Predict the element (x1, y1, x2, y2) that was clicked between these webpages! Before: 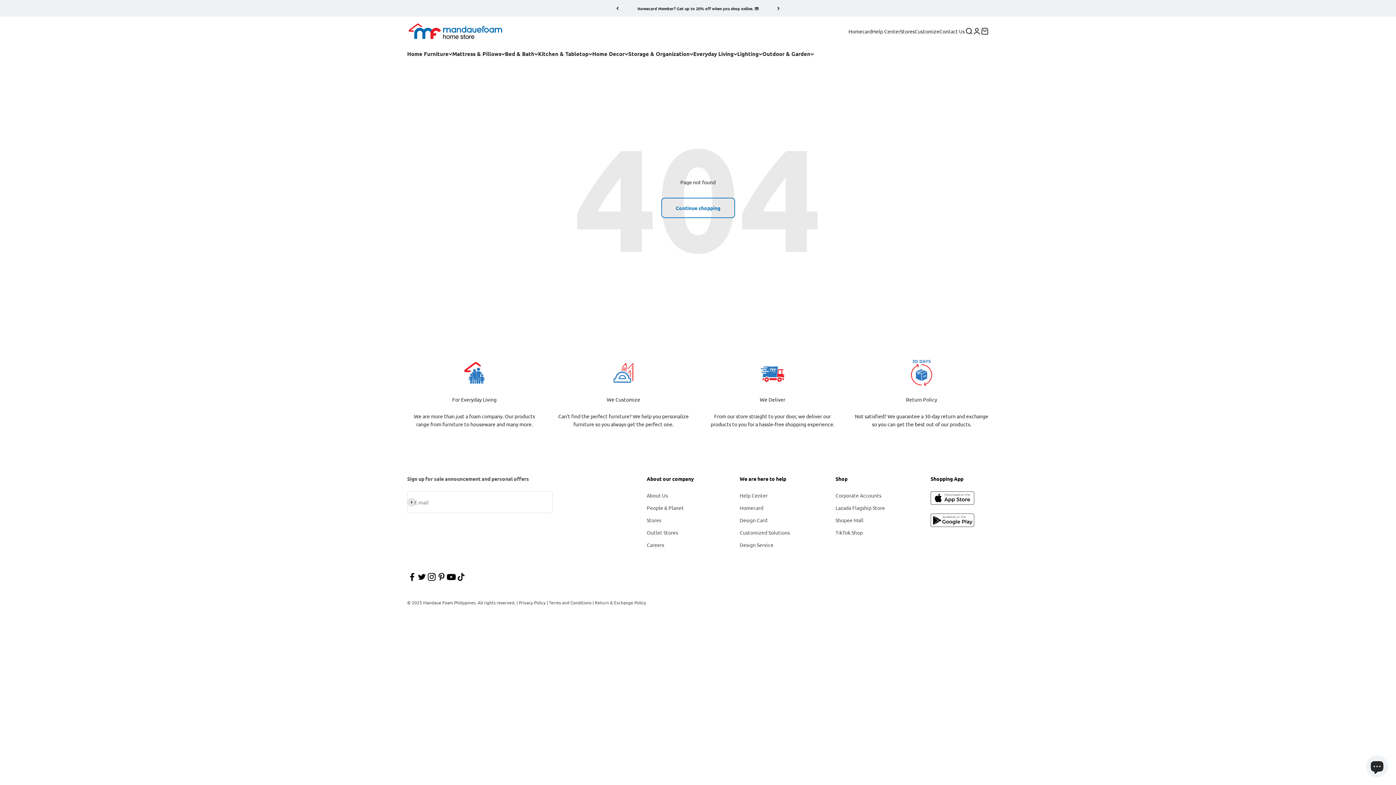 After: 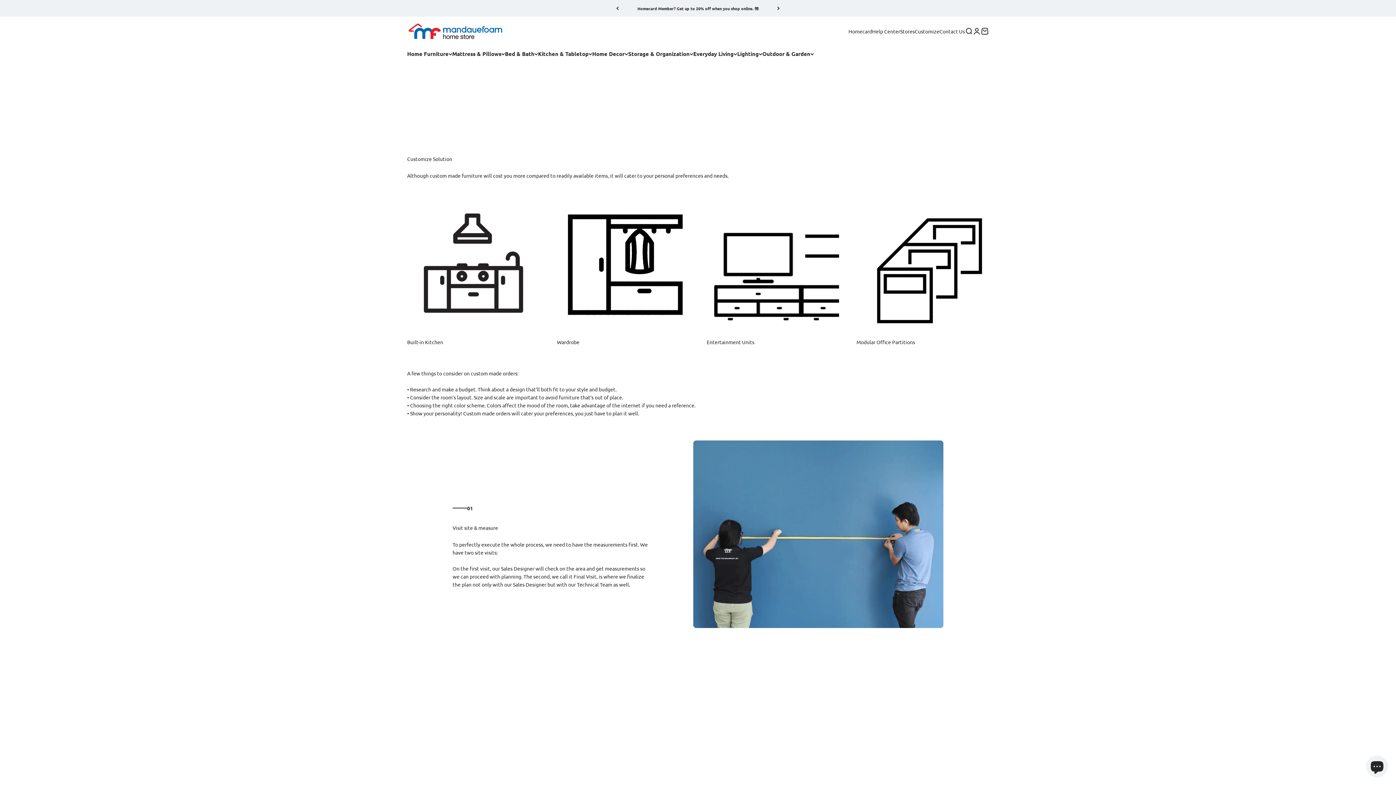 Action: bbox: (914, 28, 939, 34) label: Customize